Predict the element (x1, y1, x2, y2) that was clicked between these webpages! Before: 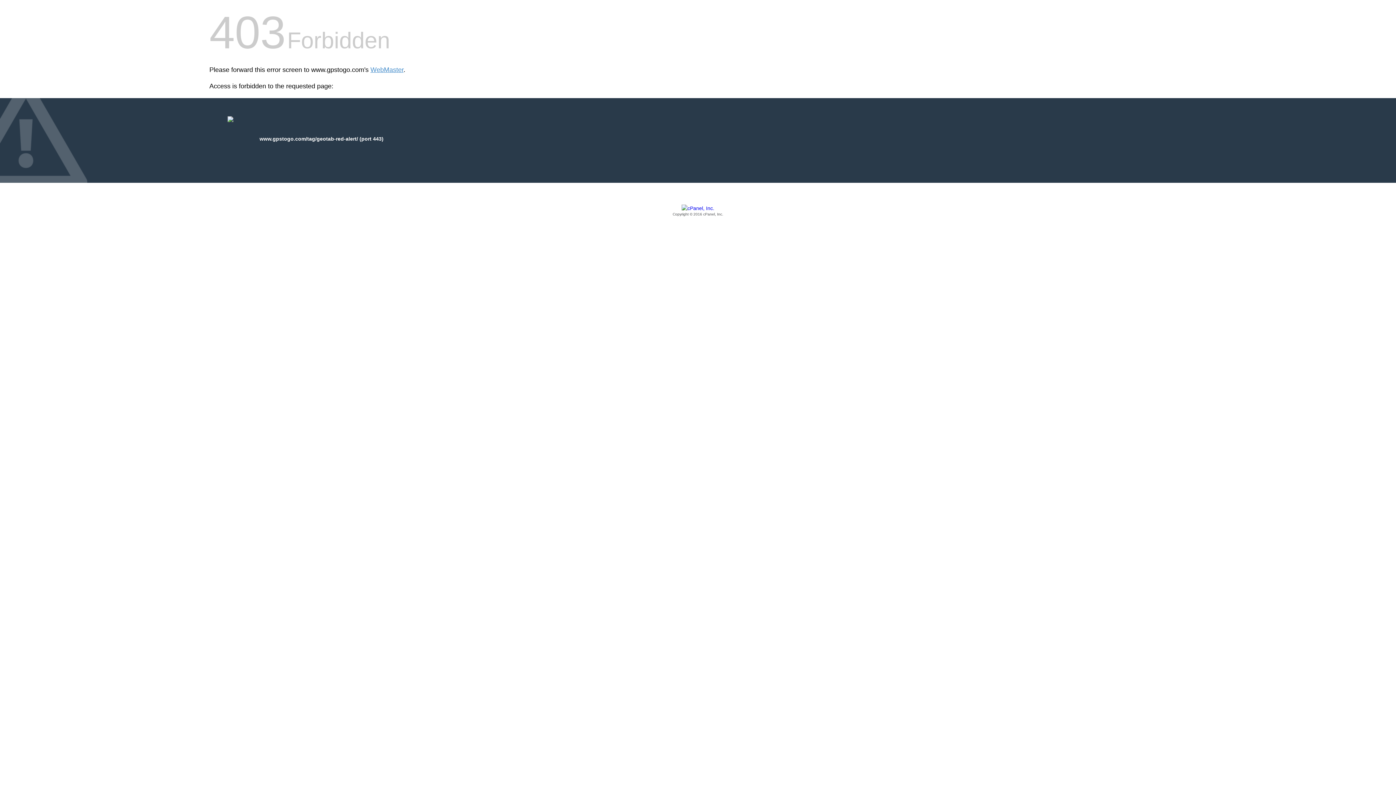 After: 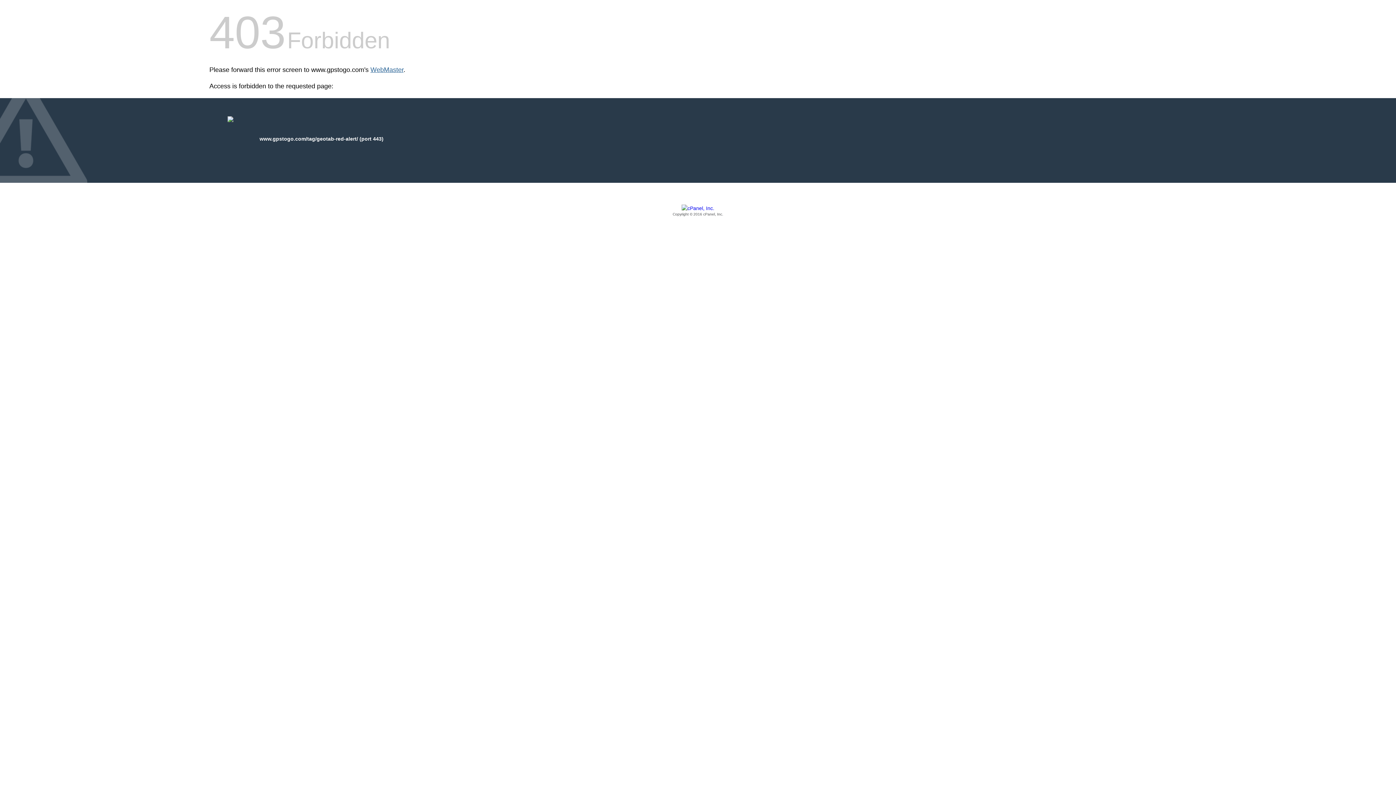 Action: label: WebMaster bbox: (370, 66, 403, 73)